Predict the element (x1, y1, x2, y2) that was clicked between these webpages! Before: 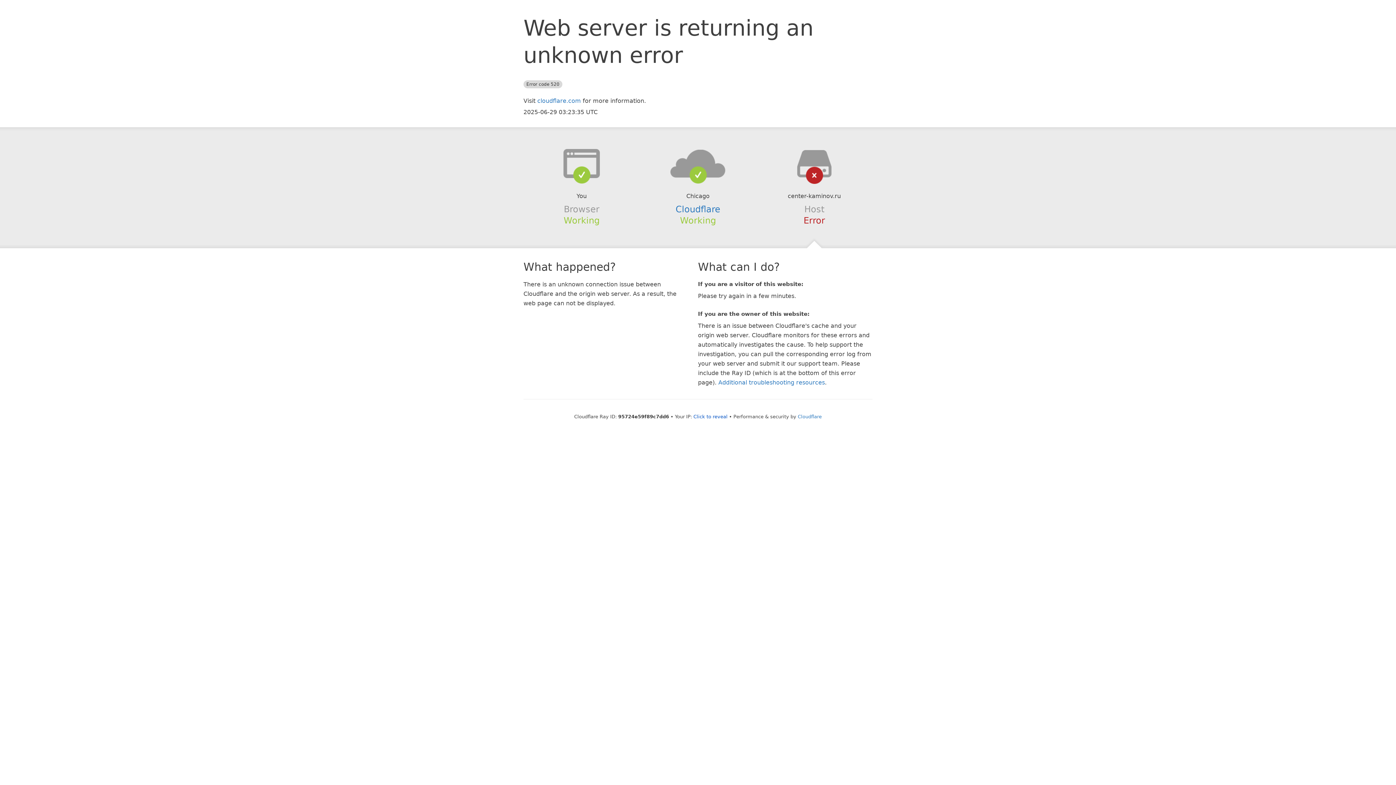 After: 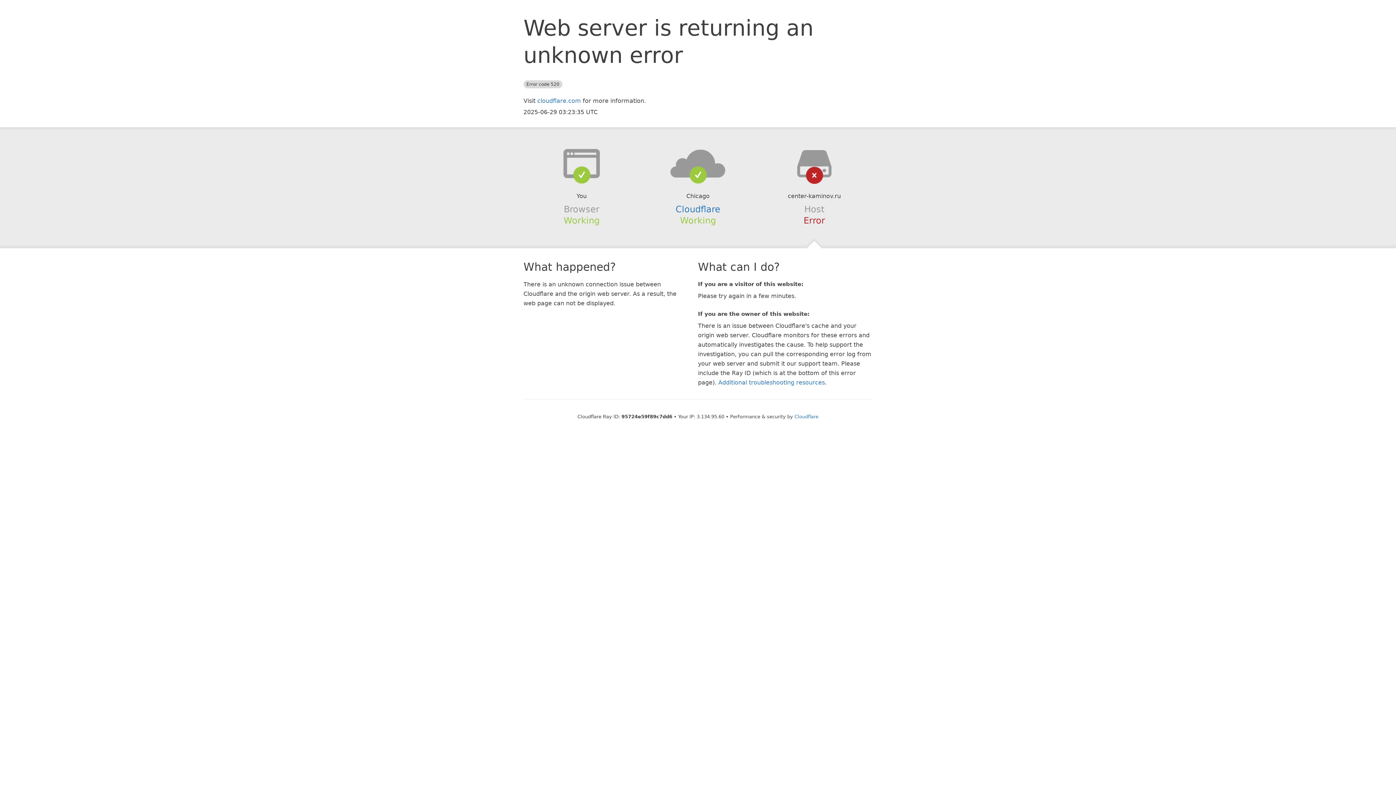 Action: label: Click to reveal bbox: (693, 414, 727, 419)